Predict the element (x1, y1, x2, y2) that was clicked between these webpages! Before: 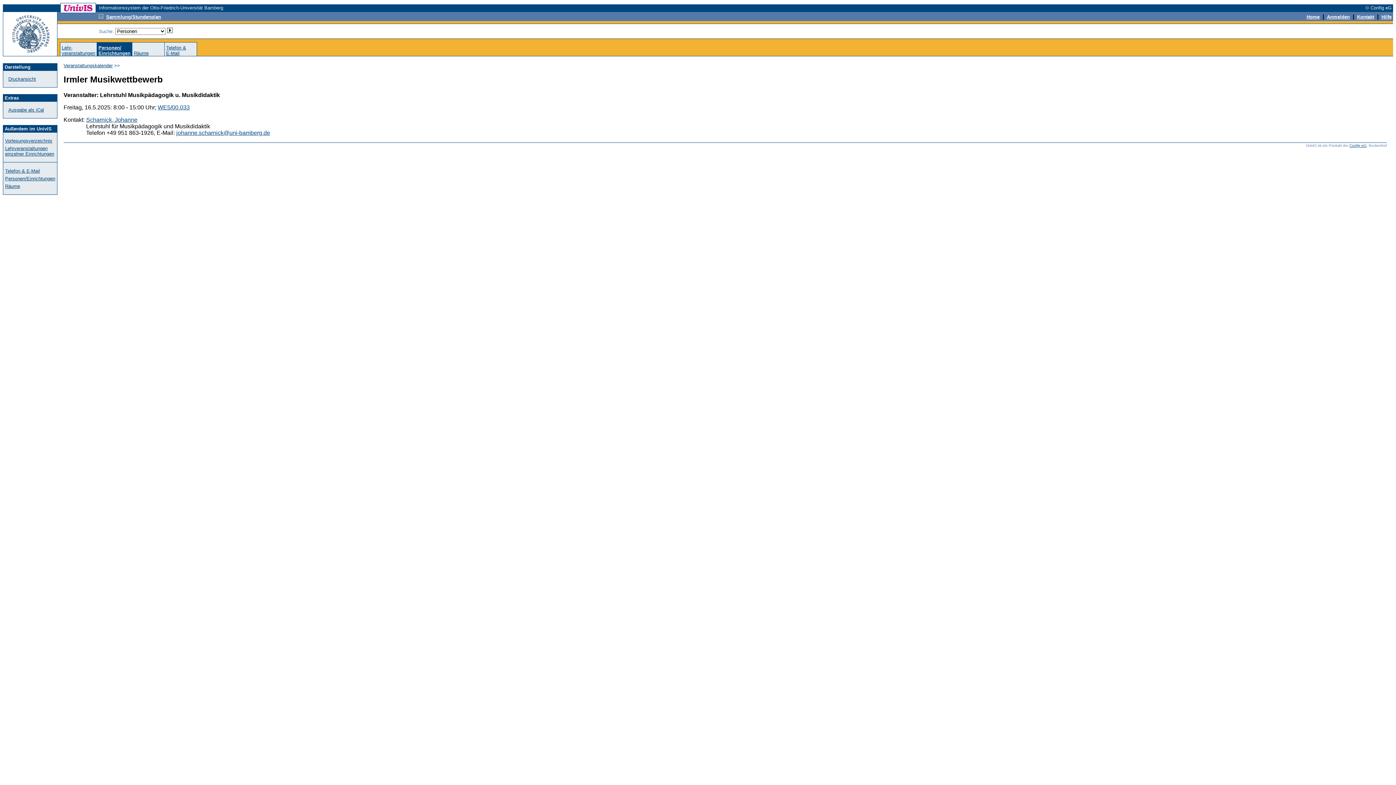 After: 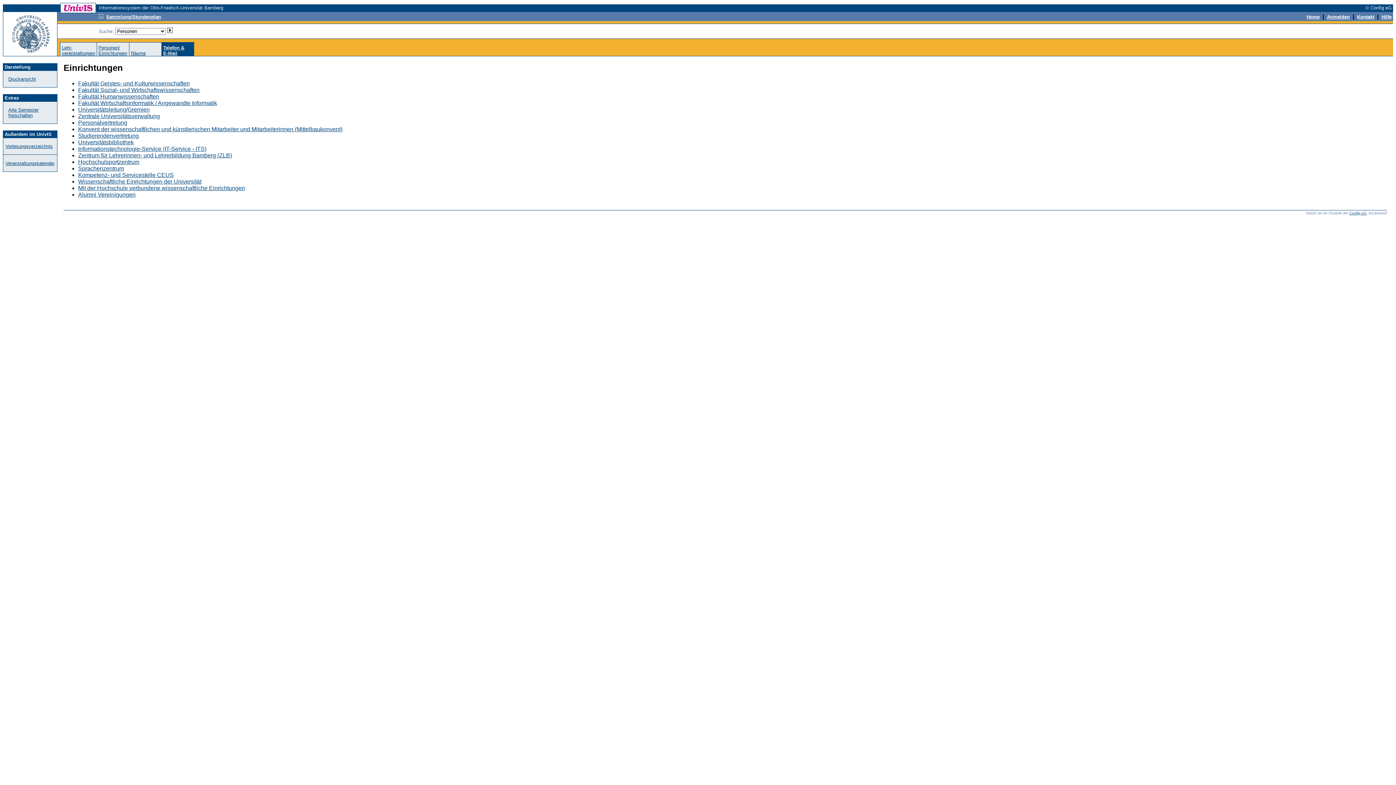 Action: label: Telefon &
E-Mail bbox: (166, 45, 186, 56)